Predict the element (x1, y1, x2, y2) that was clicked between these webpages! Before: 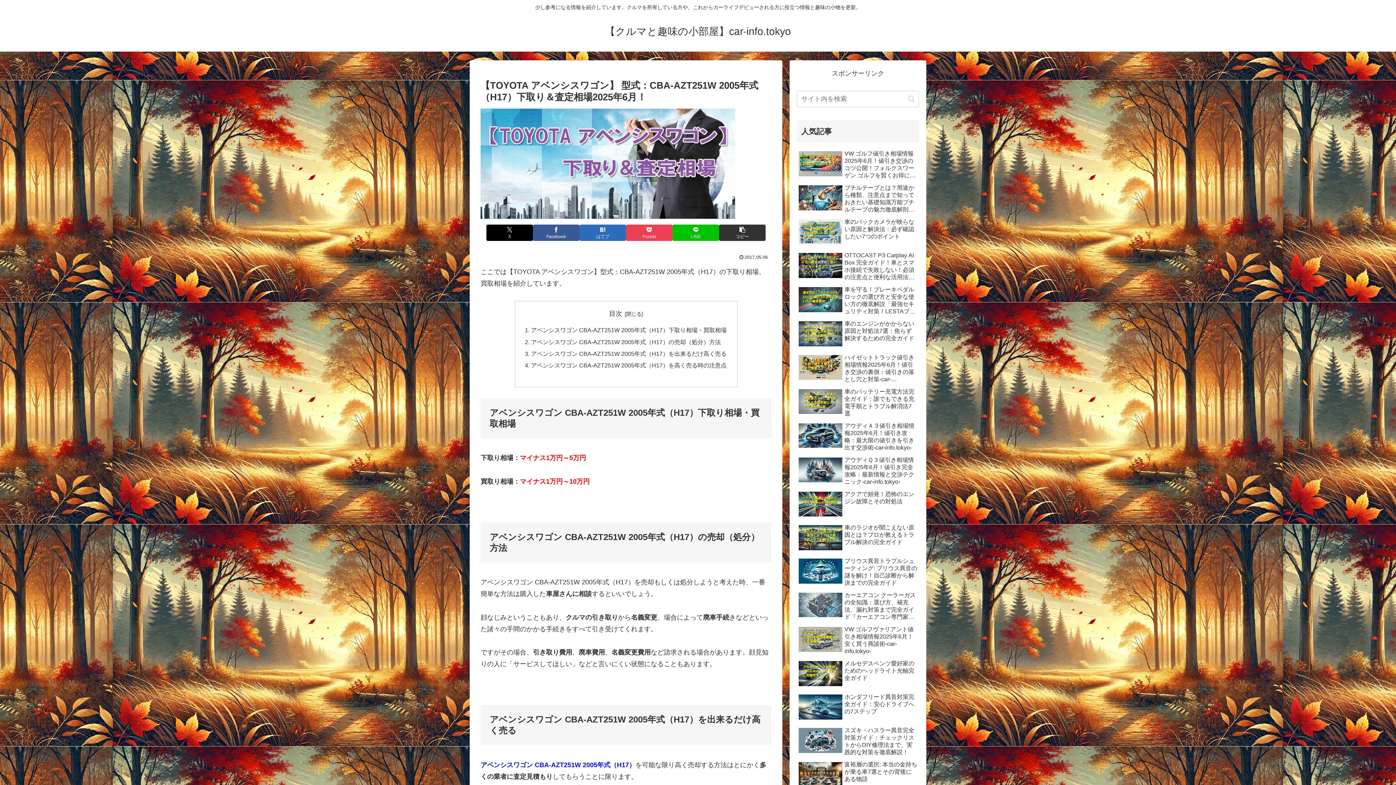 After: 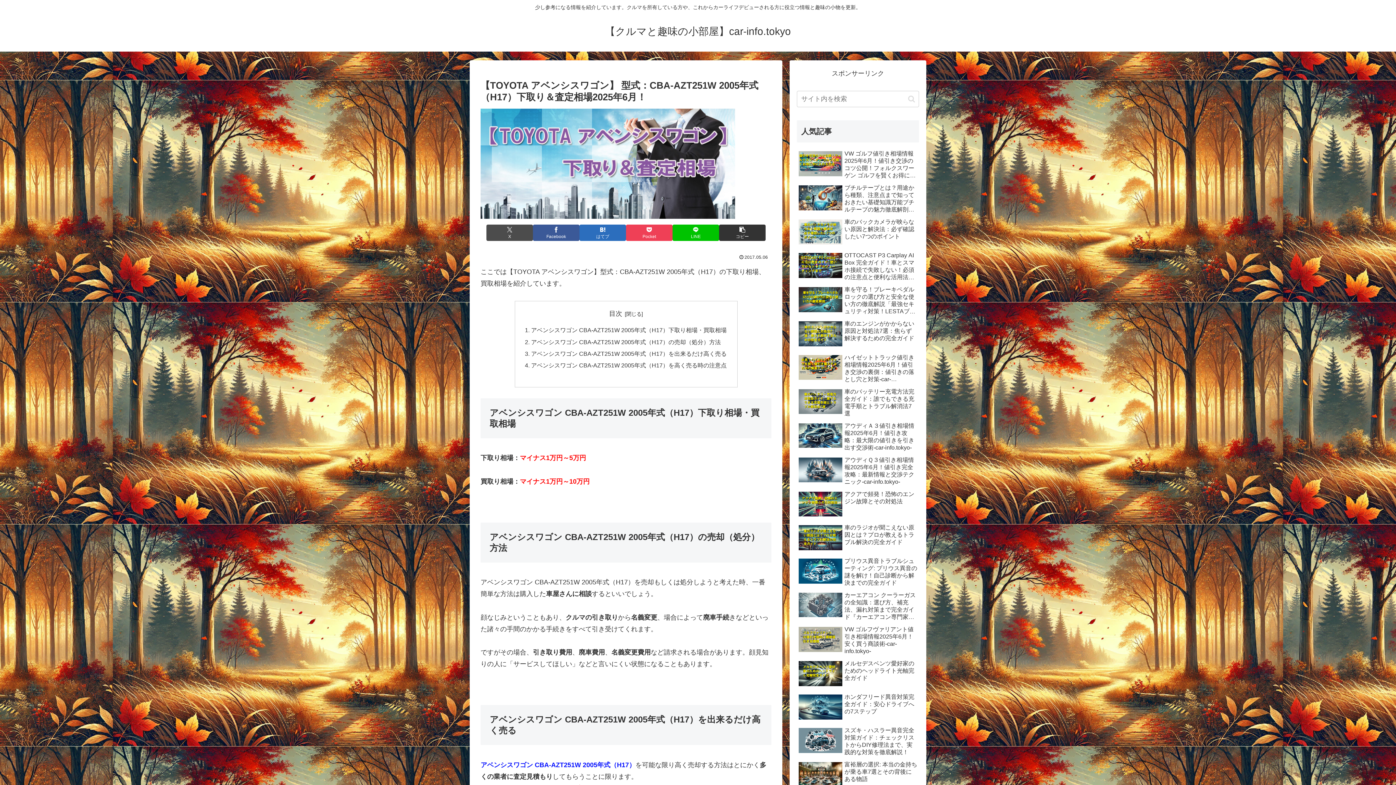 Action: label: Xでシェア bbox: (486, 224, 533, 241)